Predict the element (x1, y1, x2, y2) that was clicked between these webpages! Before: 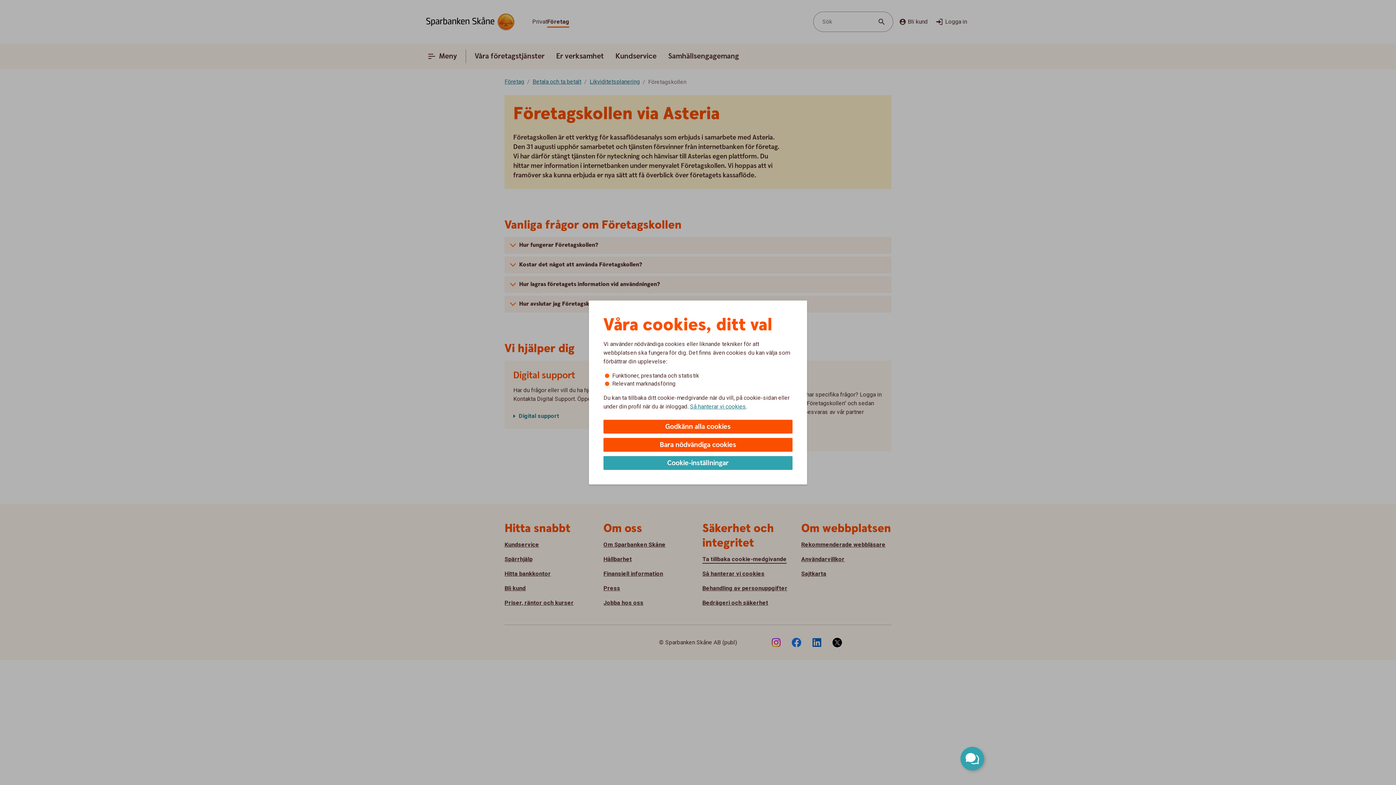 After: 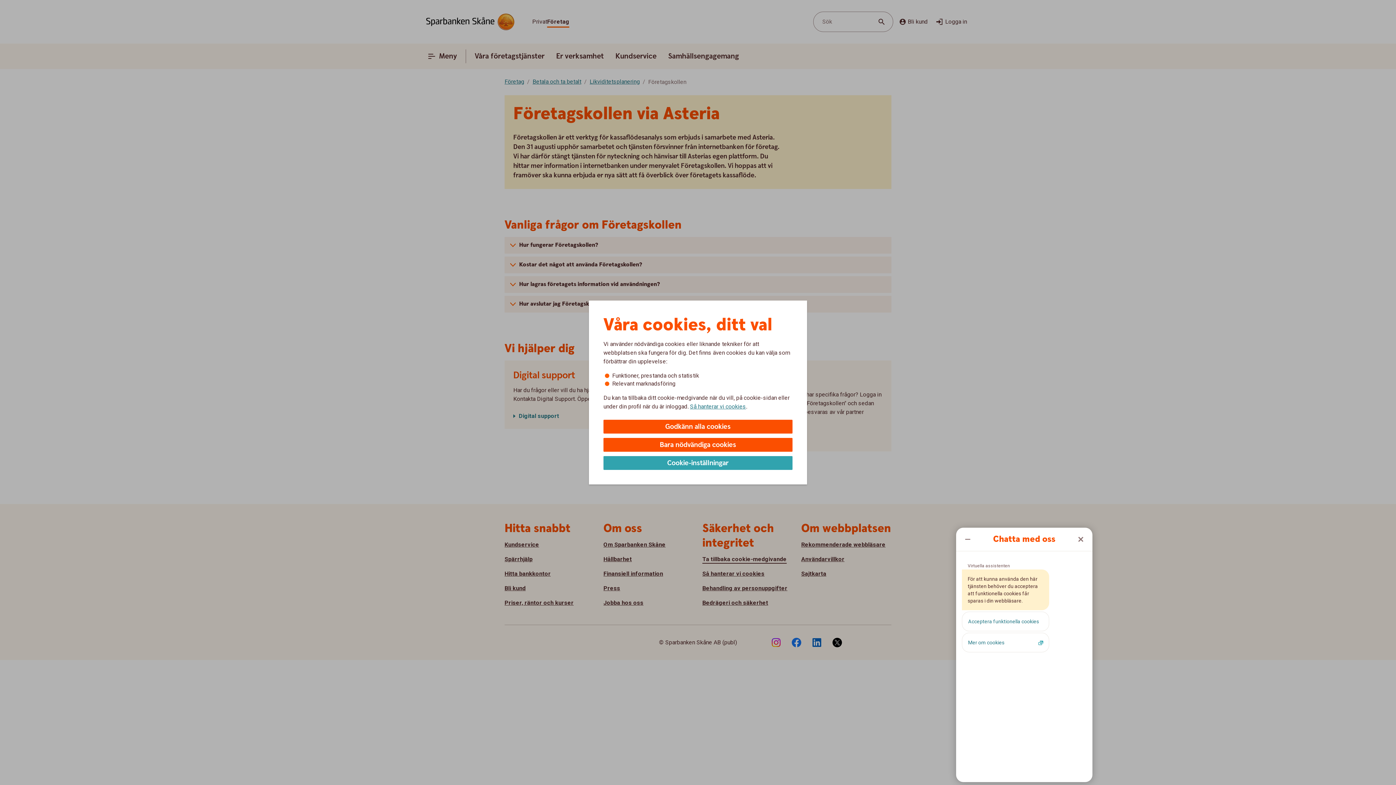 Action: label: Öppna chatt bbox: (960, 747, 984, 770)